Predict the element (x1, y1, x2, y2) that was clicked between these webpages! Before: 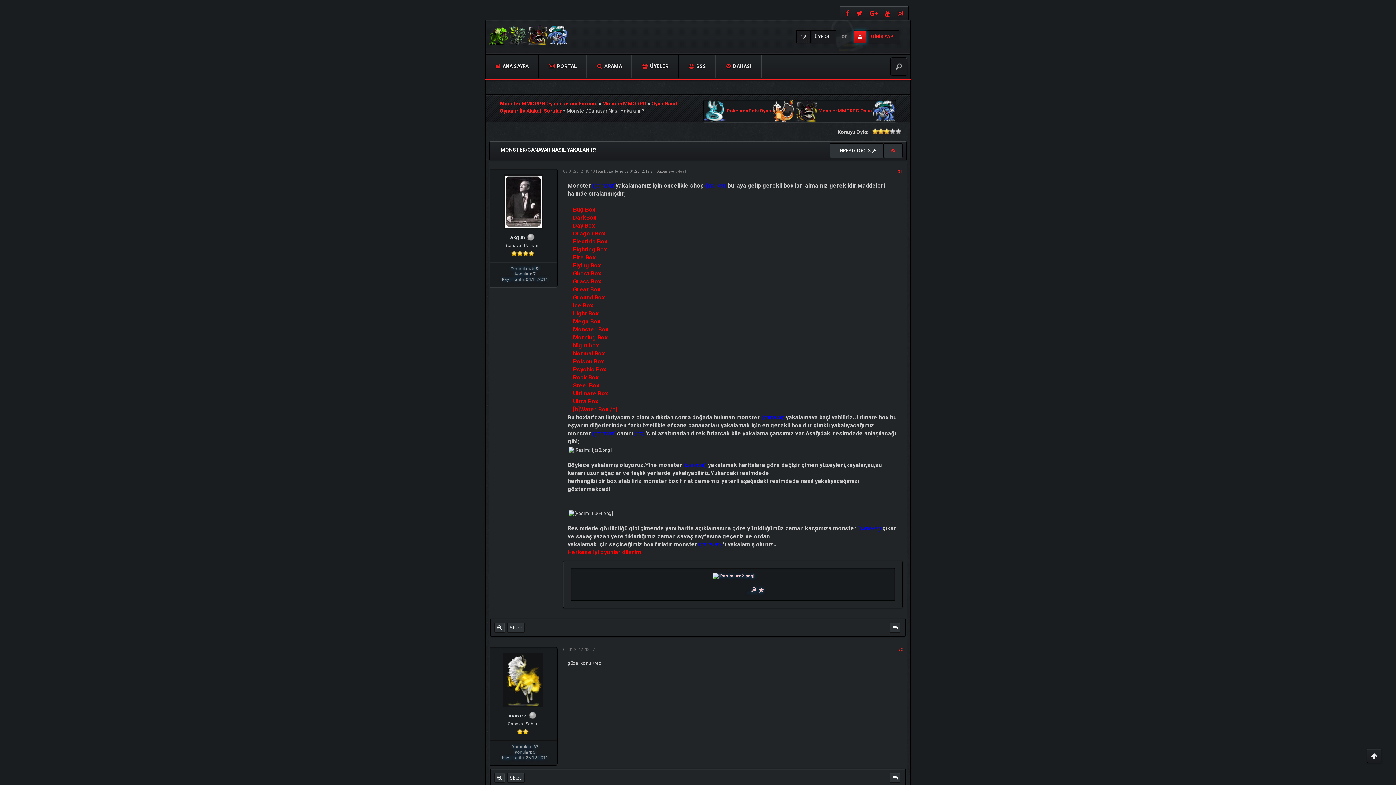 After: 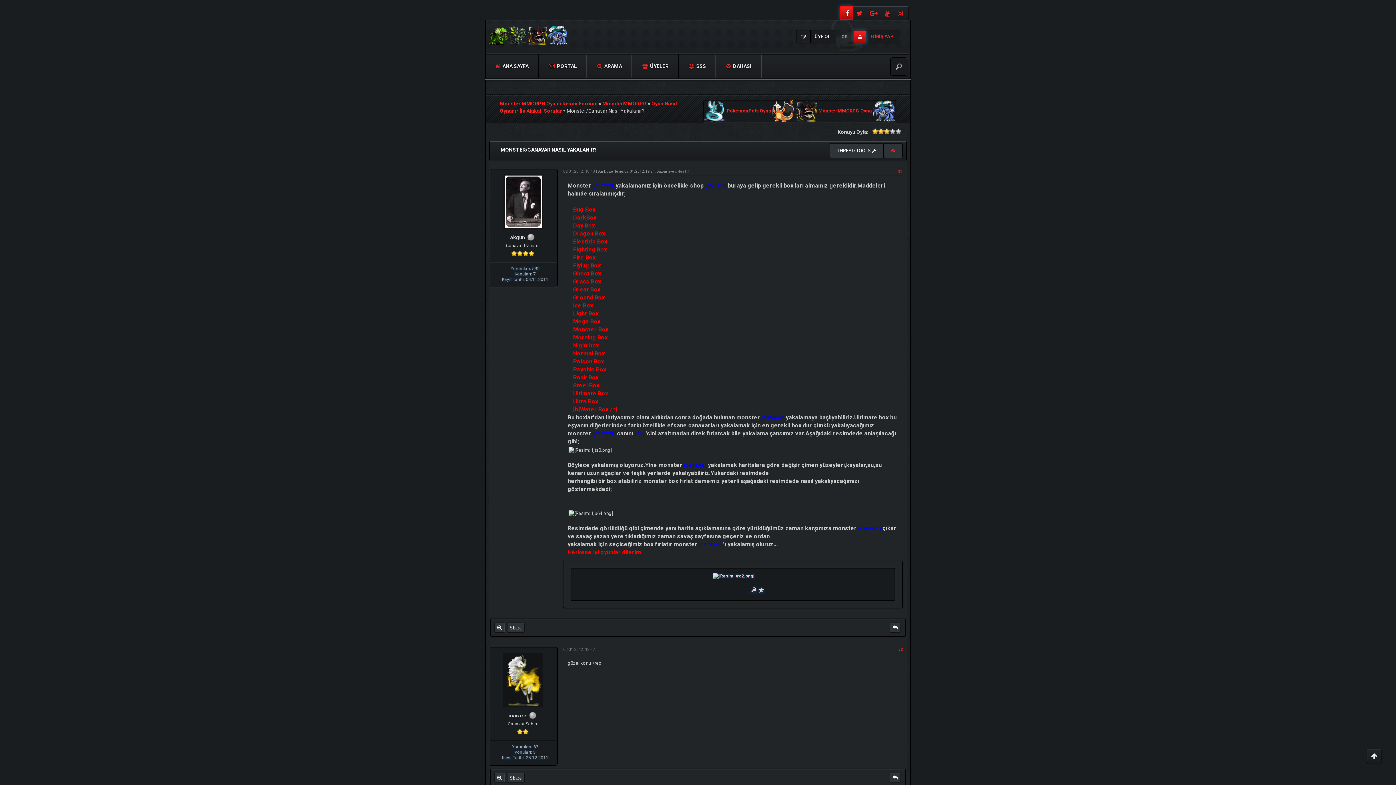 Action: bbox: (840, 6, 853, 19)